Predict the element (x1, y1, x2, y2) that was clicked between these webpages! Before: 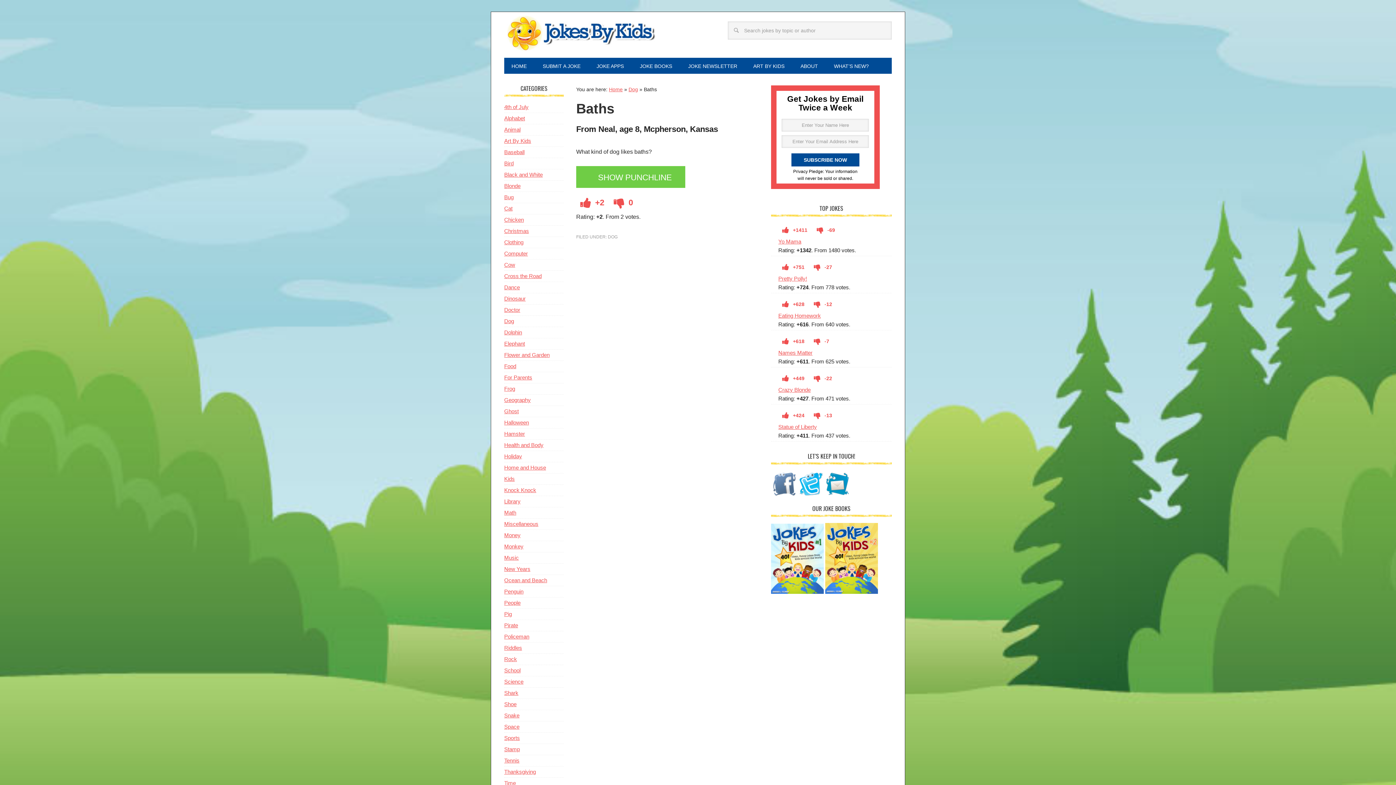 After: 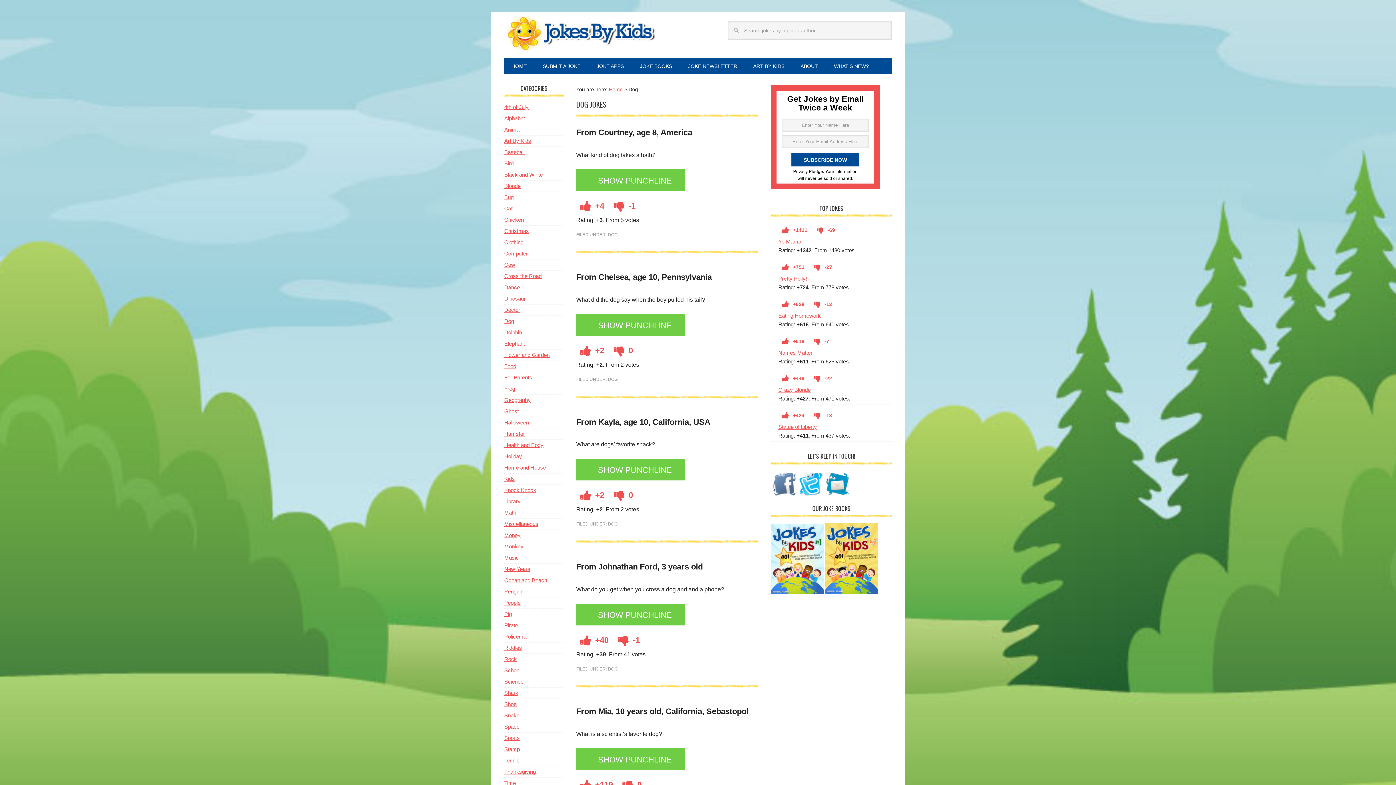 Action: bbox: (608, 234, 617, 239) label: DOG